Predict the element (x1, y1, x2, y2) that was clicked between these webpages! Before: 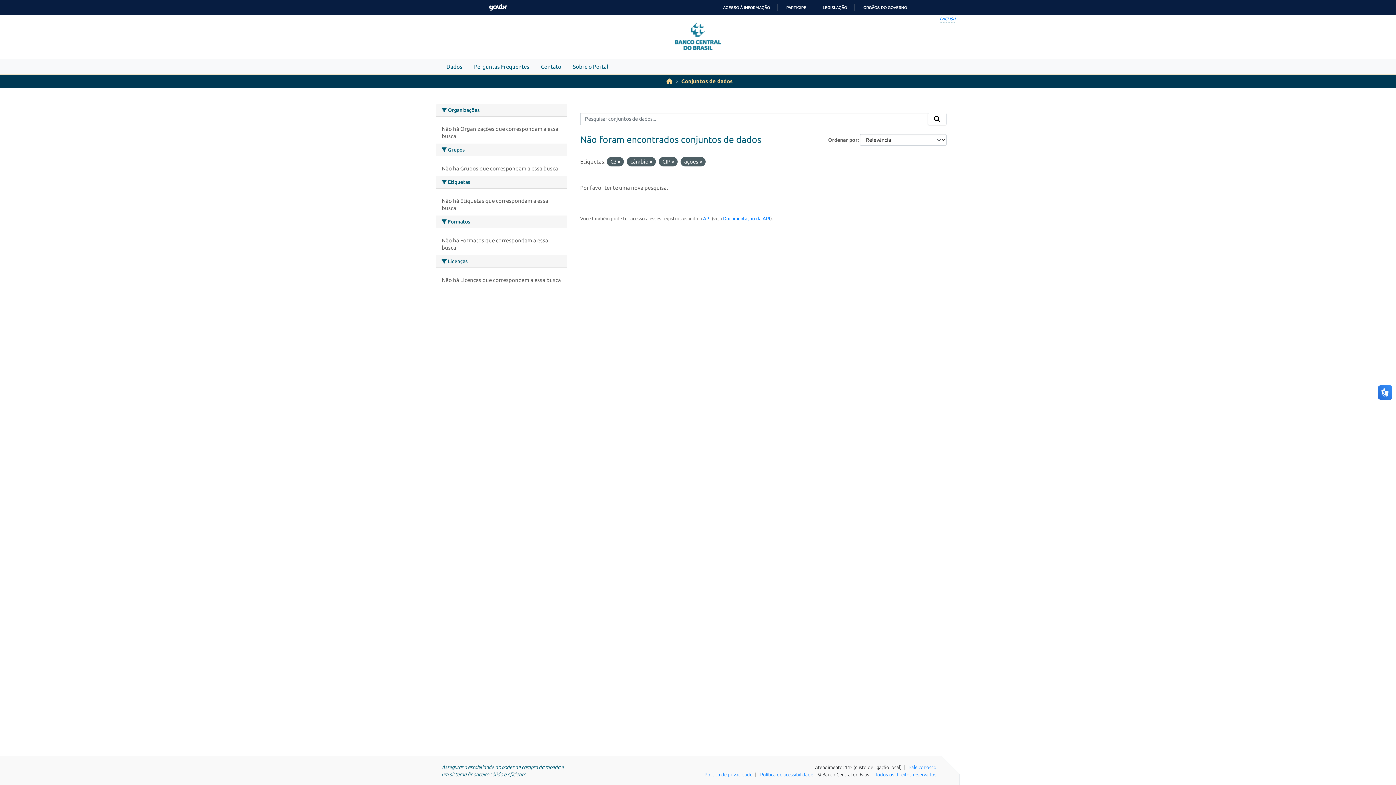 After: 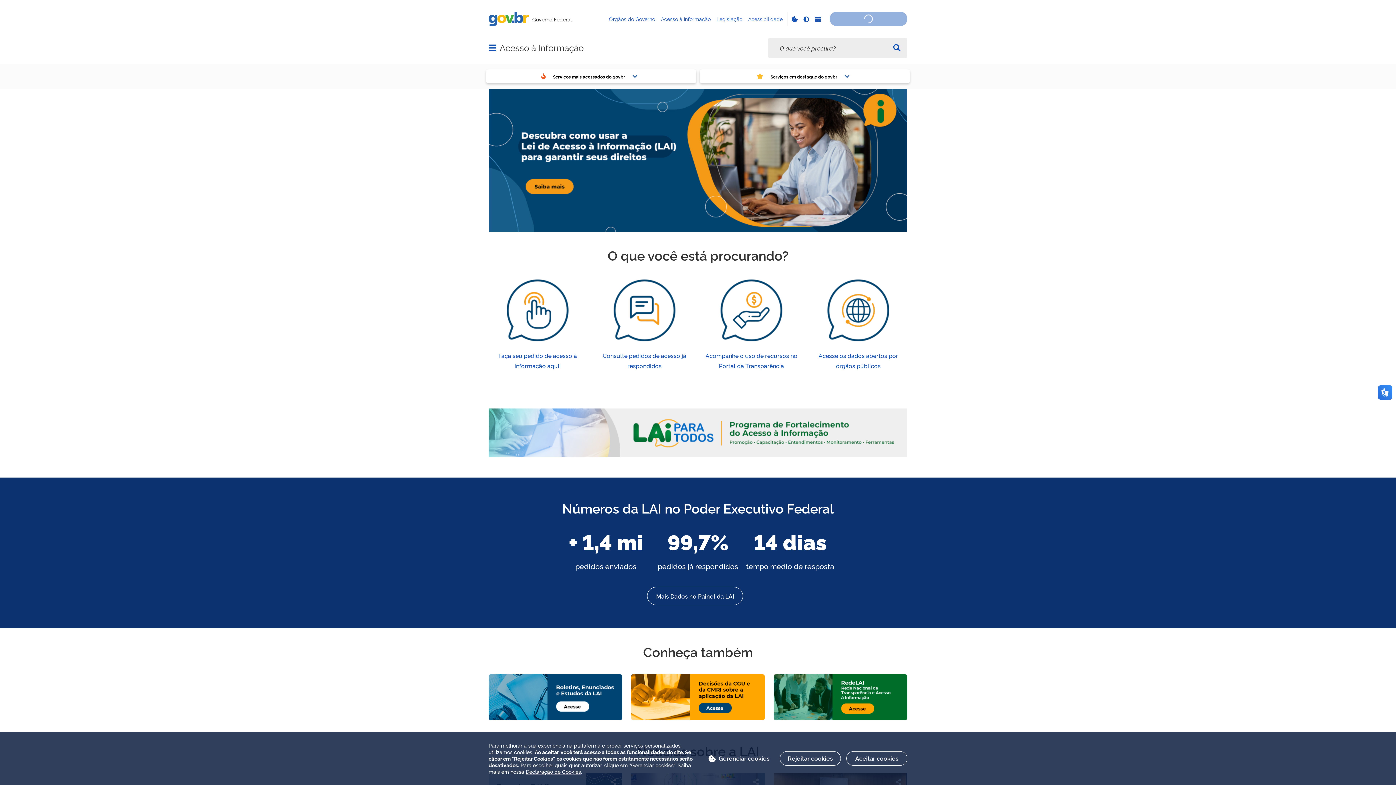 Action: bbox: (717, 5, 770, 10) label: ACESSO À INFORMAÇÃO